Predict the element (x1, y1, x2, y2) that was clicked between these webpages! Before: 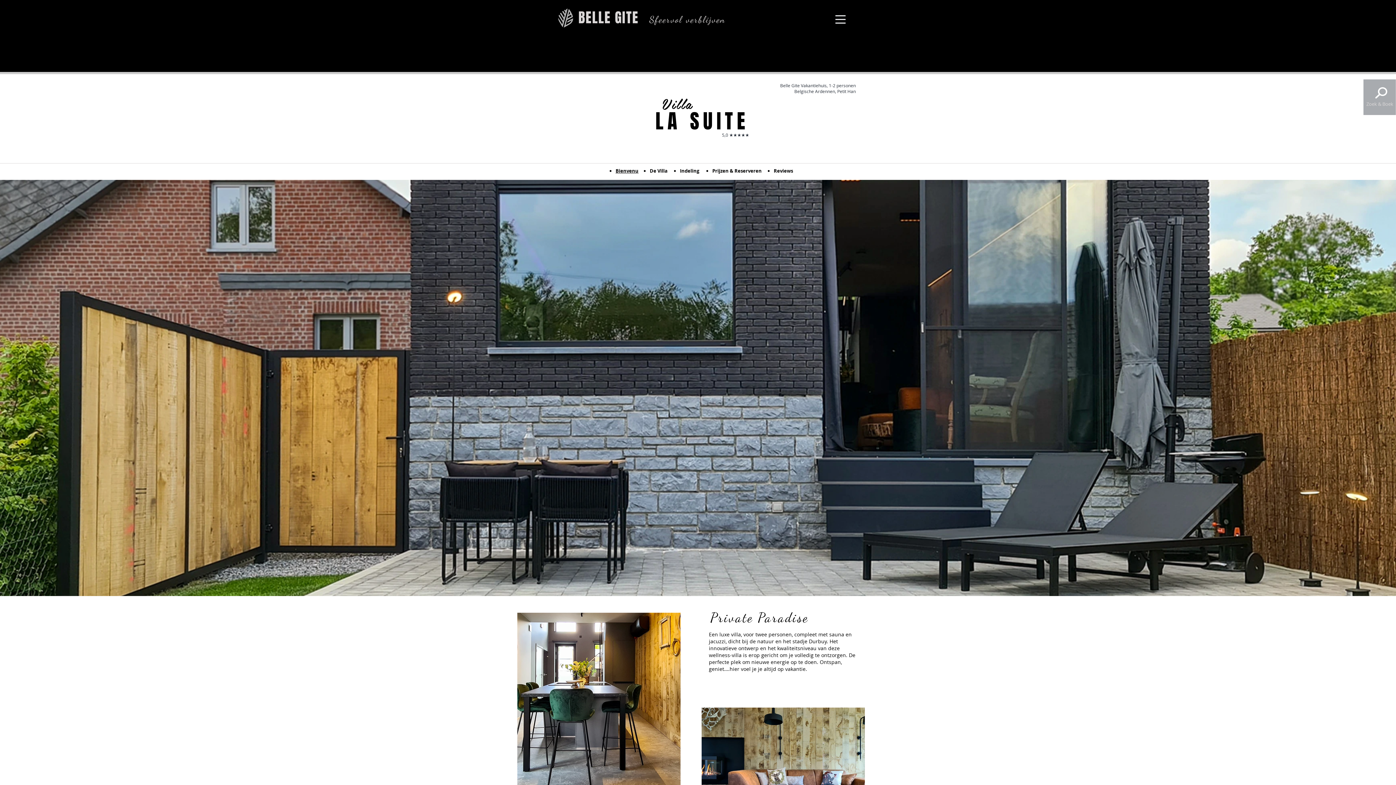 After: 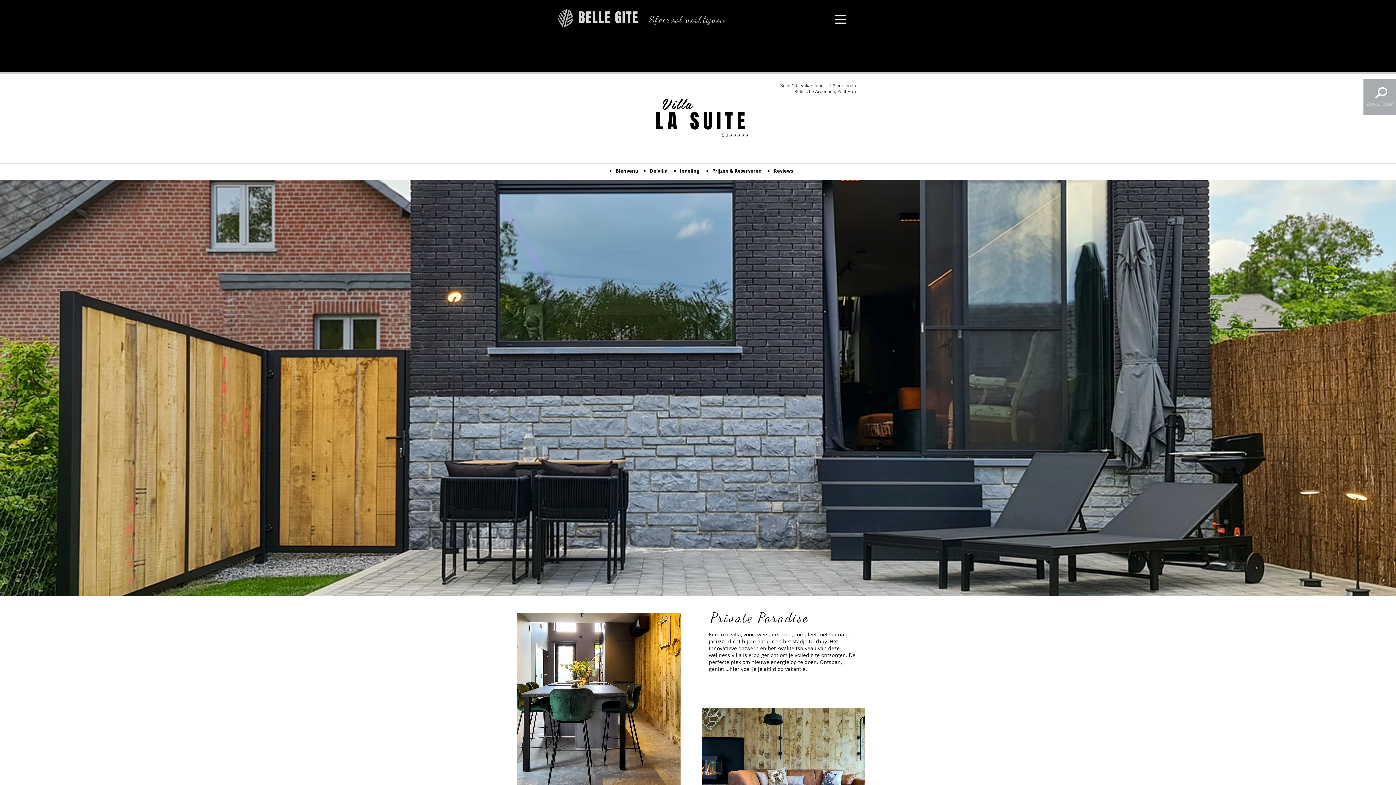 Action: bbox: (615, 167, 638, 174) label: Bienvenu